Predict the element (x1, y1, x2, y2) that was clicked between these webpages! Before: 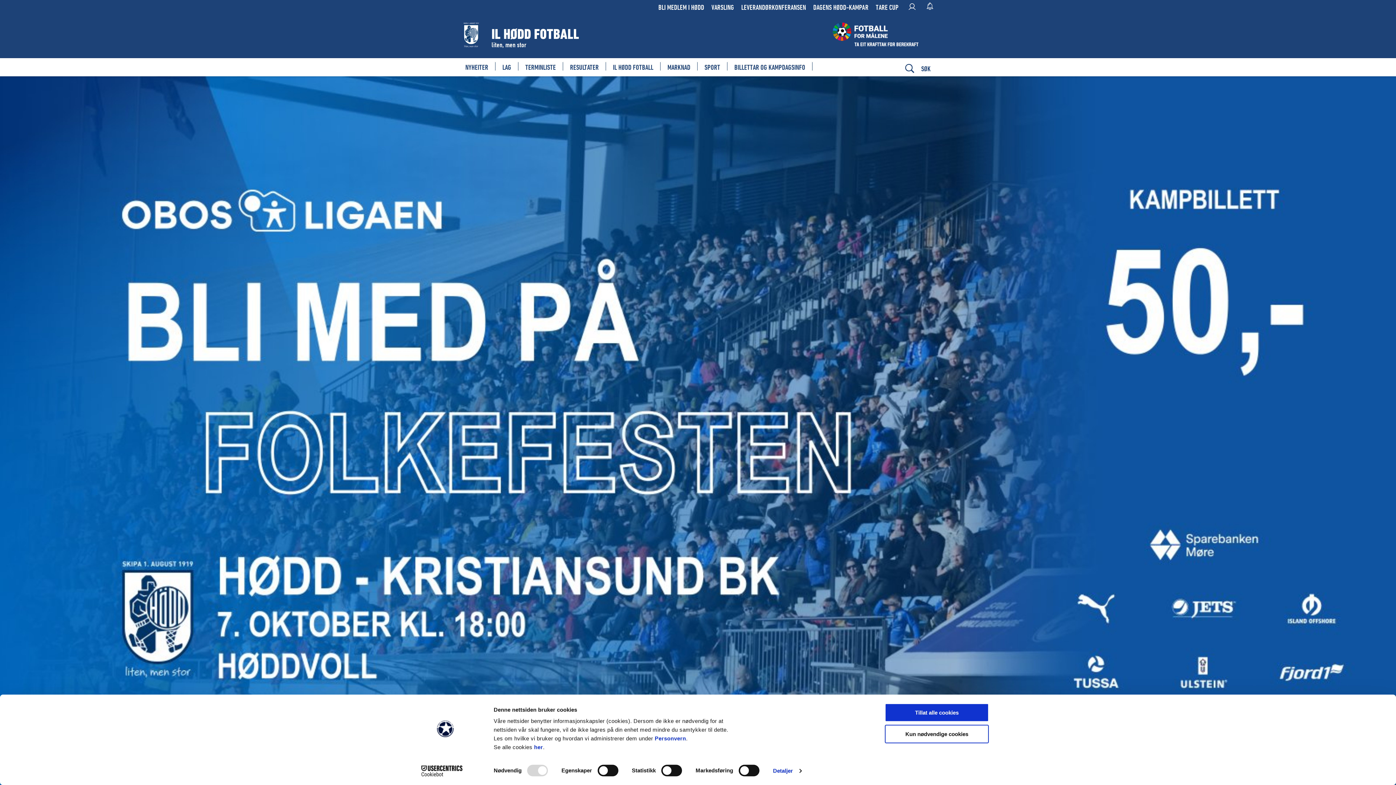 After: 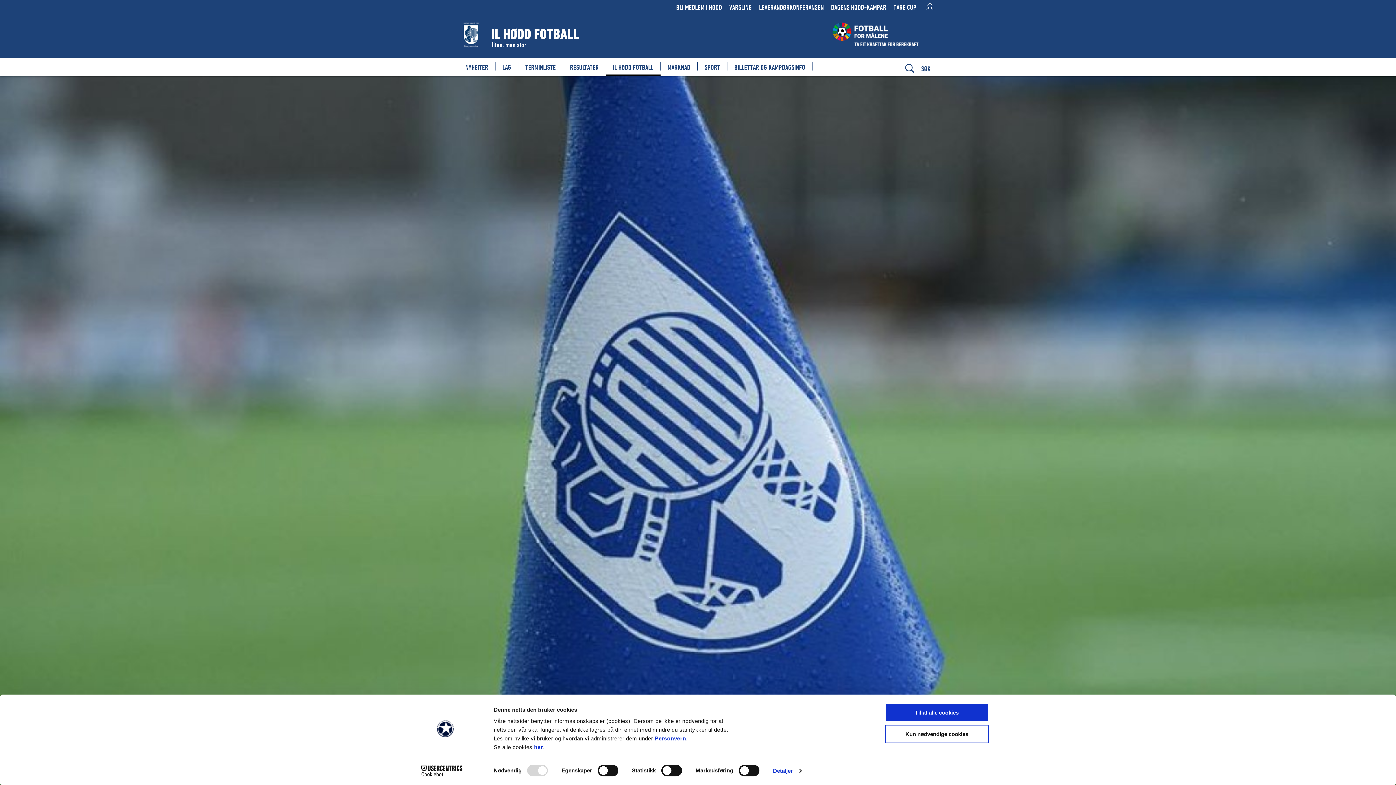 Action: label: IL HØDD FOTBALL bbox: (605, 58, 660, 76)